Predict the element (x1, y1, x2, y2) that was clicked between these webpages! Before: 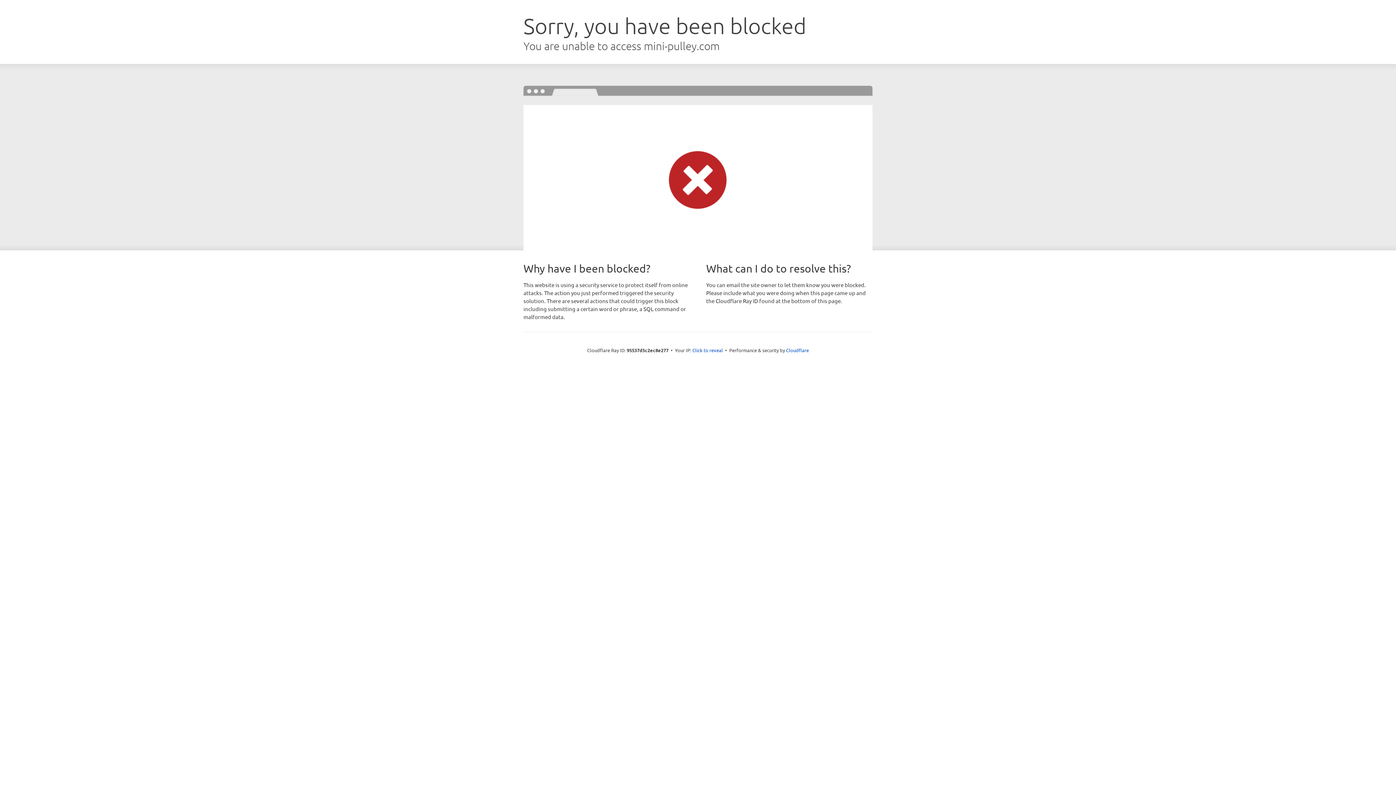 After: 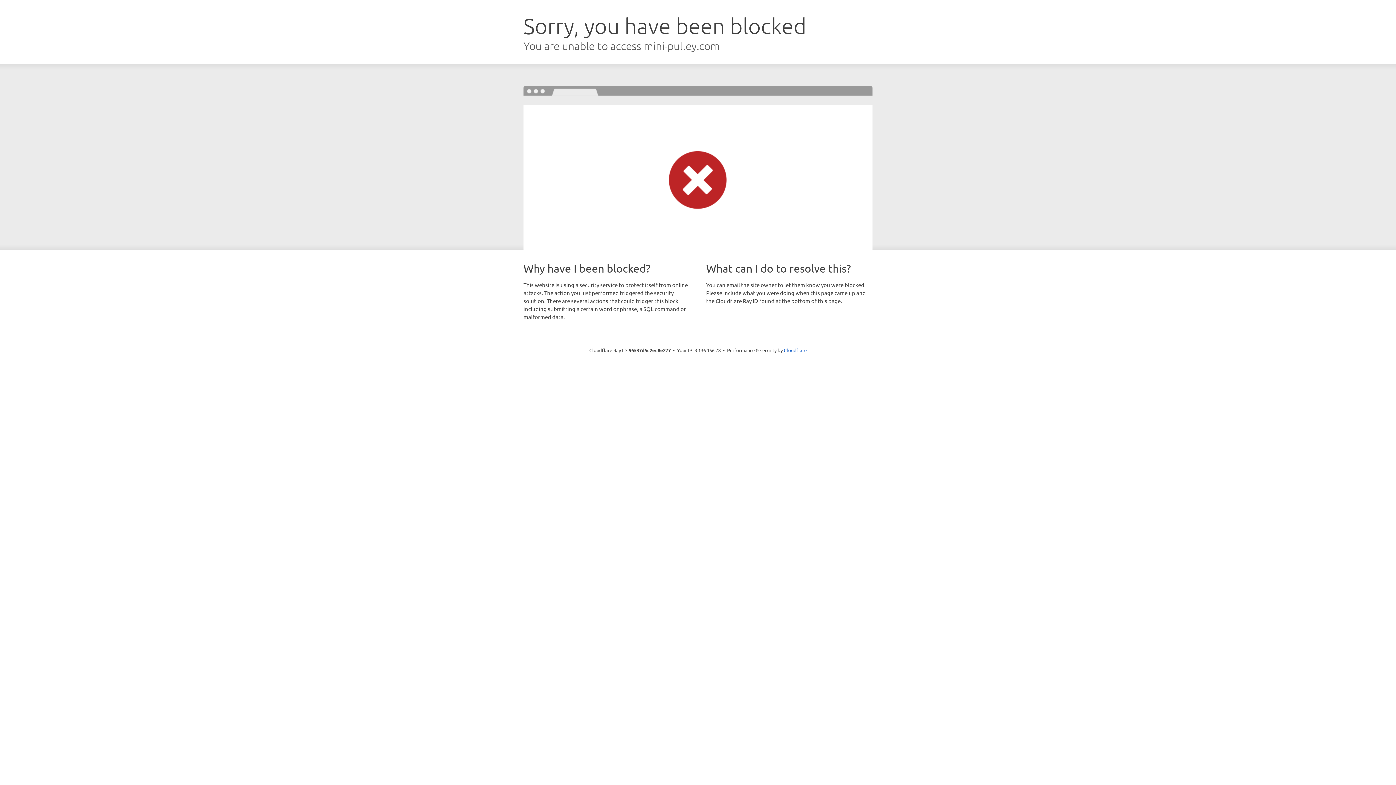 Action: label: Click to reveal bbox: (692, 346, 723, 353)